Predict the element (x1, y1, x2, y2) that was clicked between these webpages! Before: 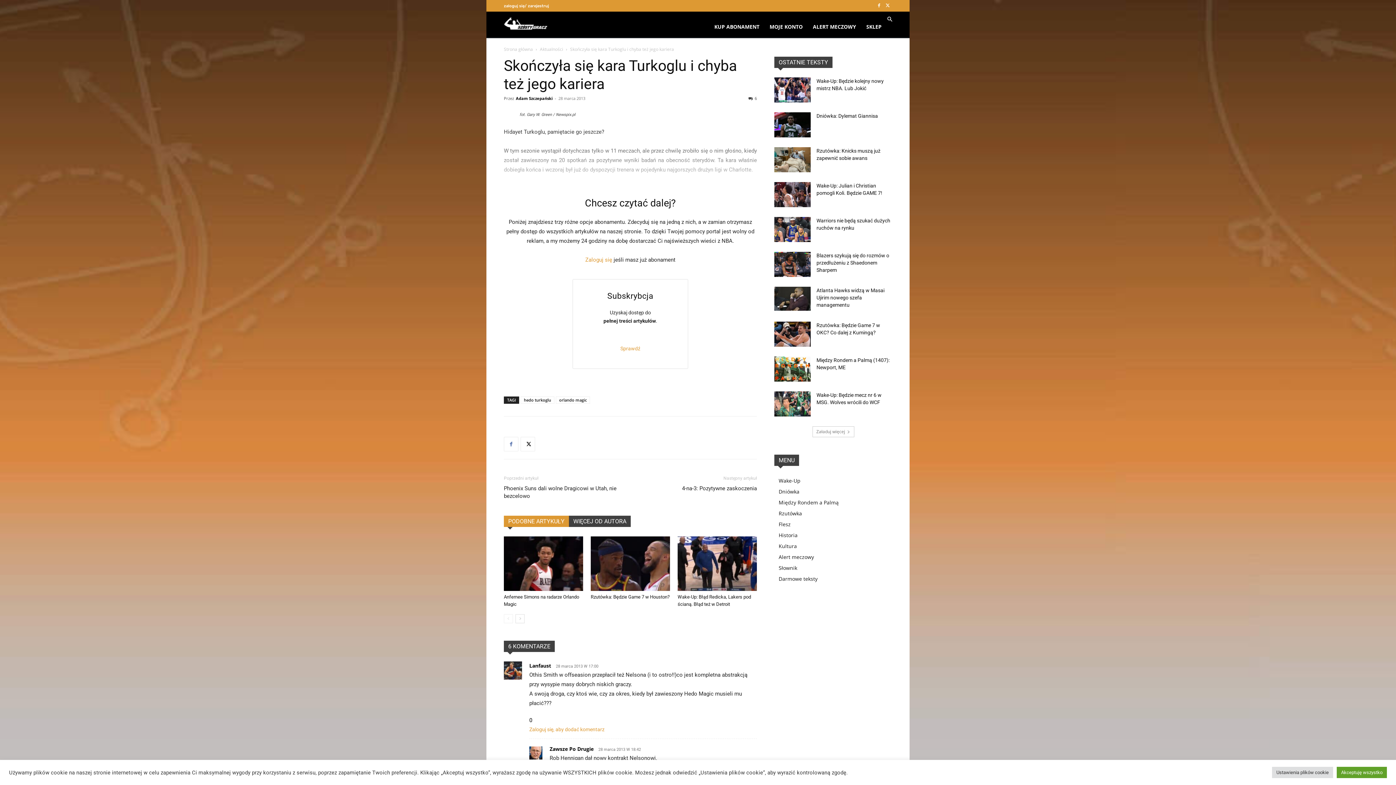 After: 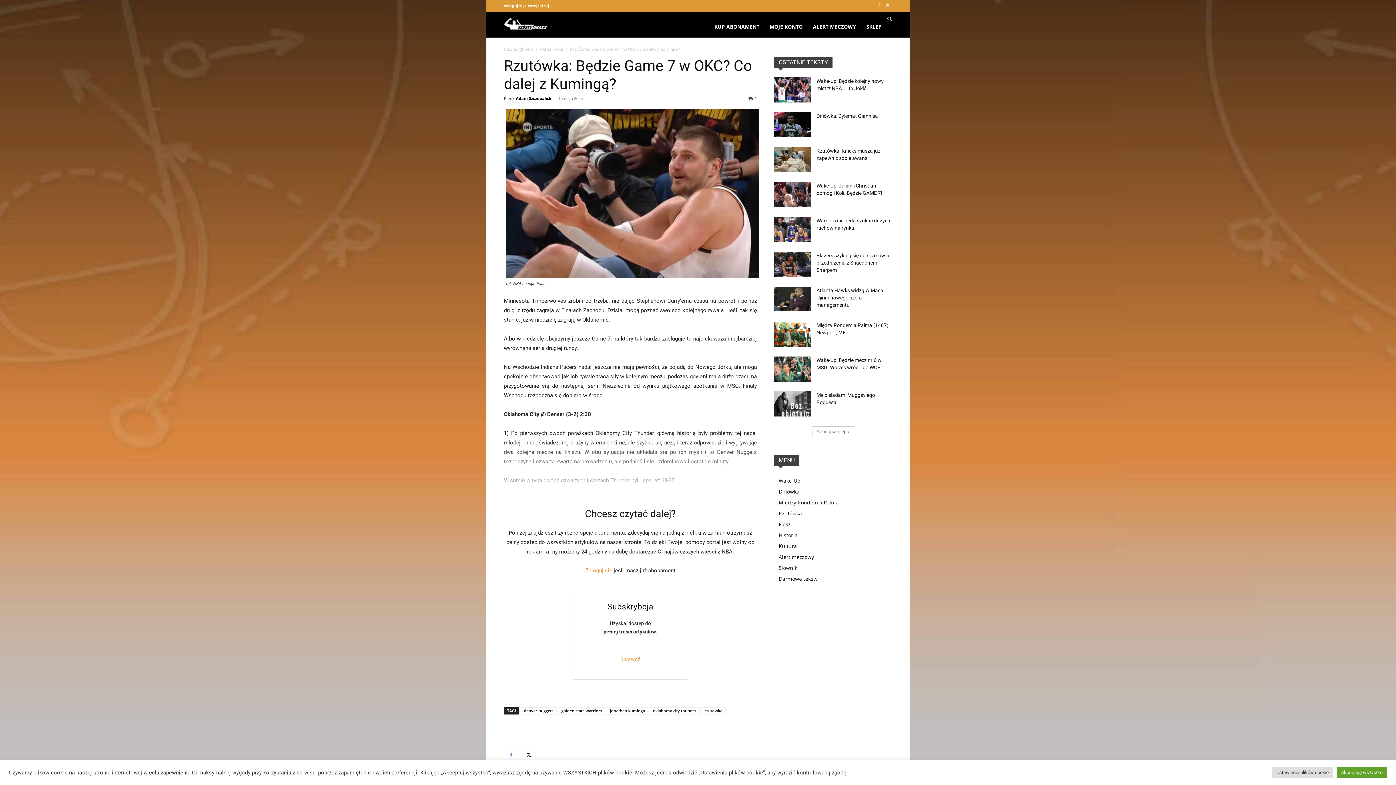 Action: bbox: (774, 321, 810, 346)